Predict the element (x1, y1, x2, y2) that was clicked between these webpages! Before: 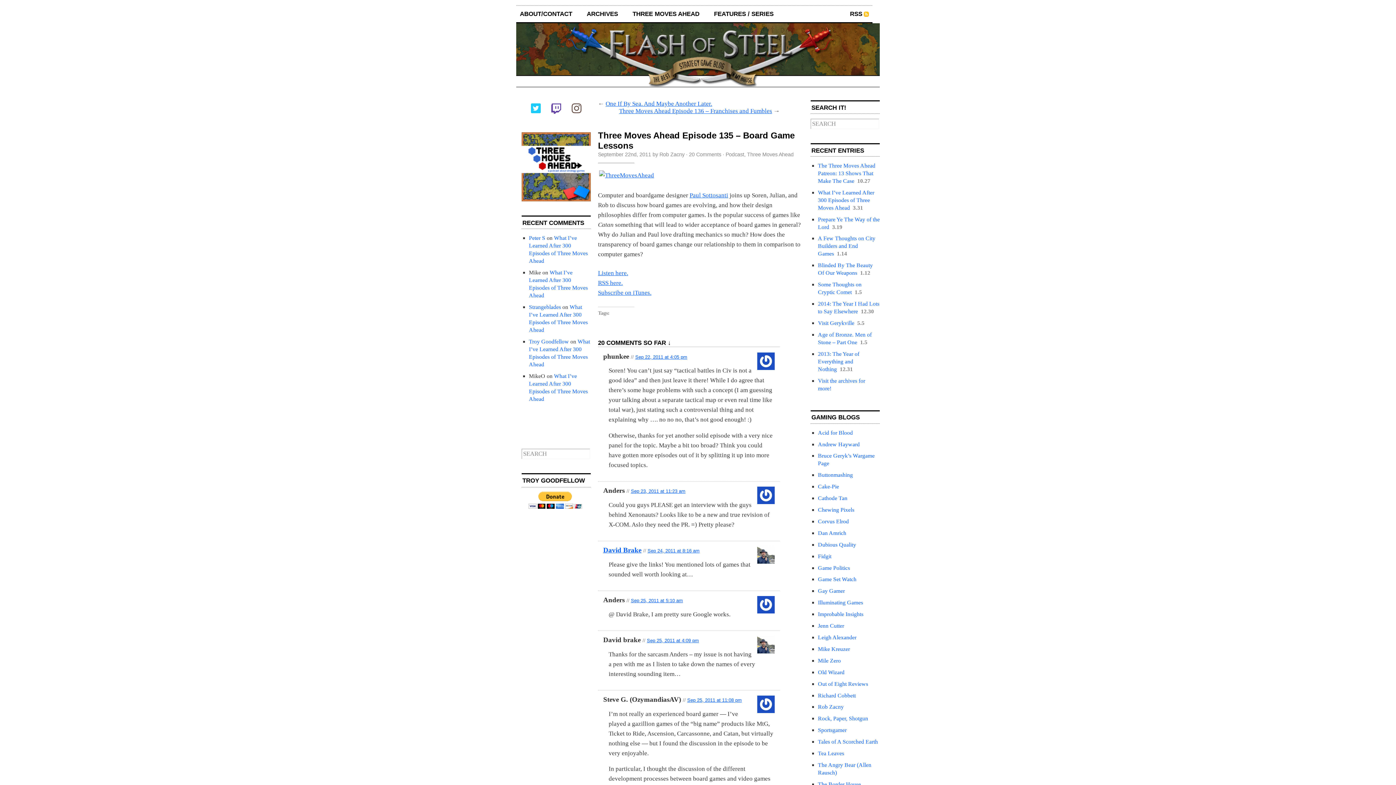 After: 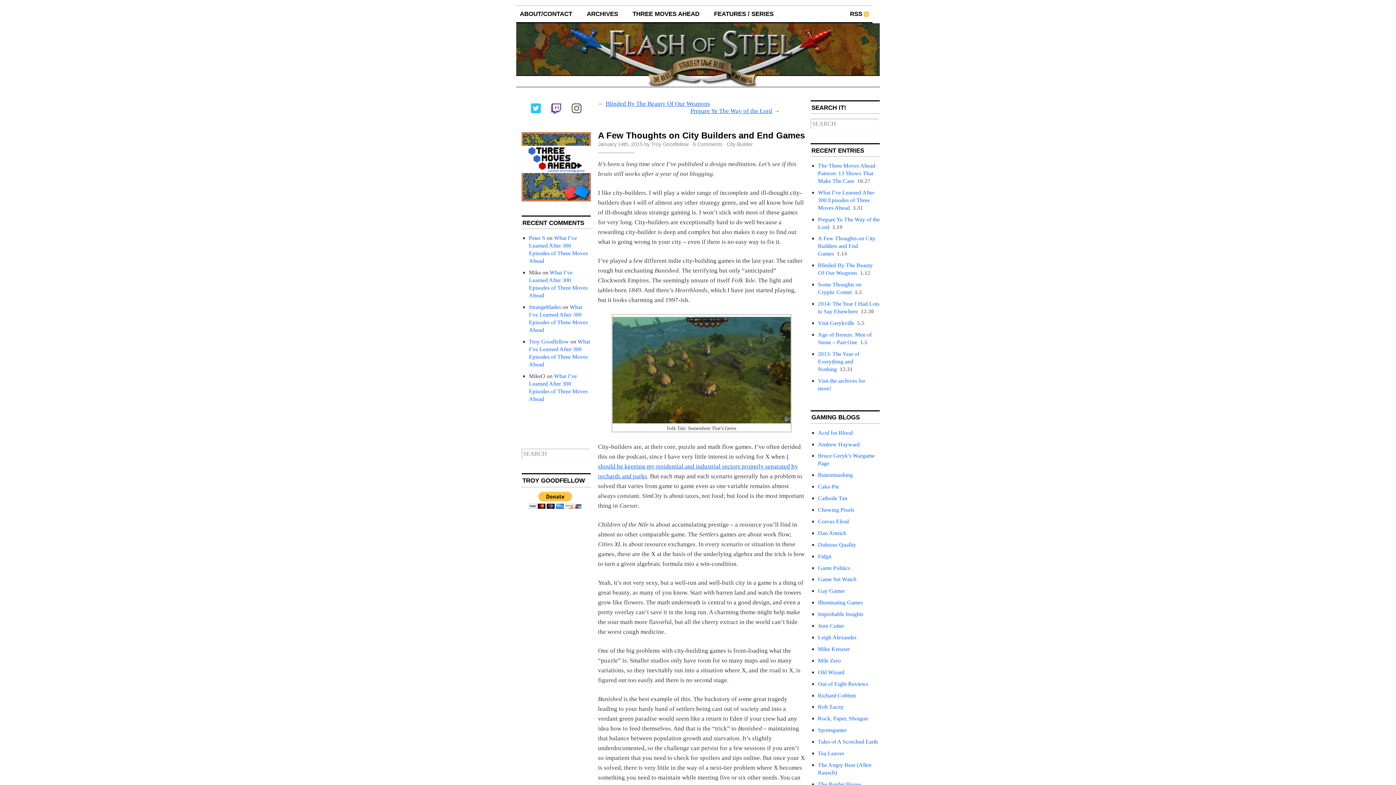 Action: label: A Few Thoughts on City Builders and End Games bbox: (818, 235, 875, 256)